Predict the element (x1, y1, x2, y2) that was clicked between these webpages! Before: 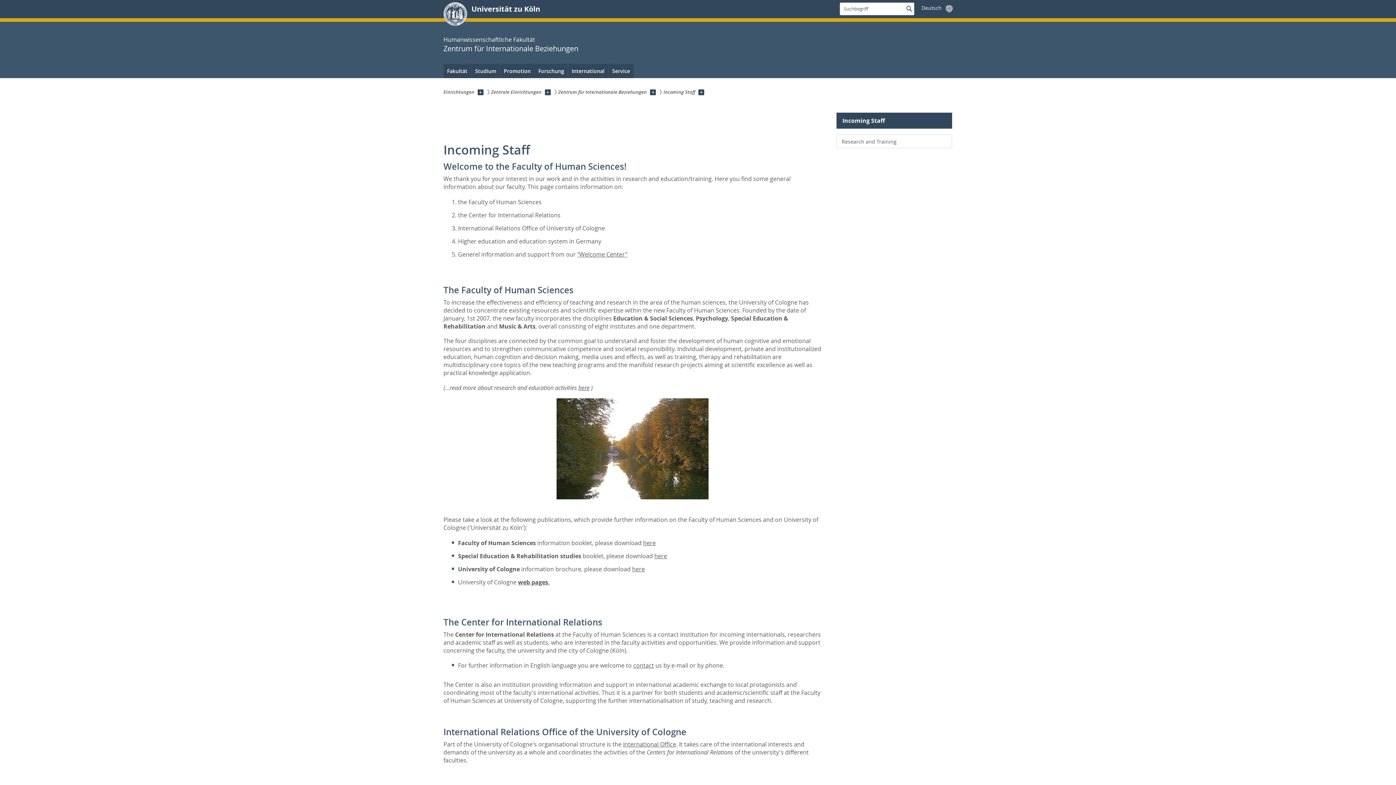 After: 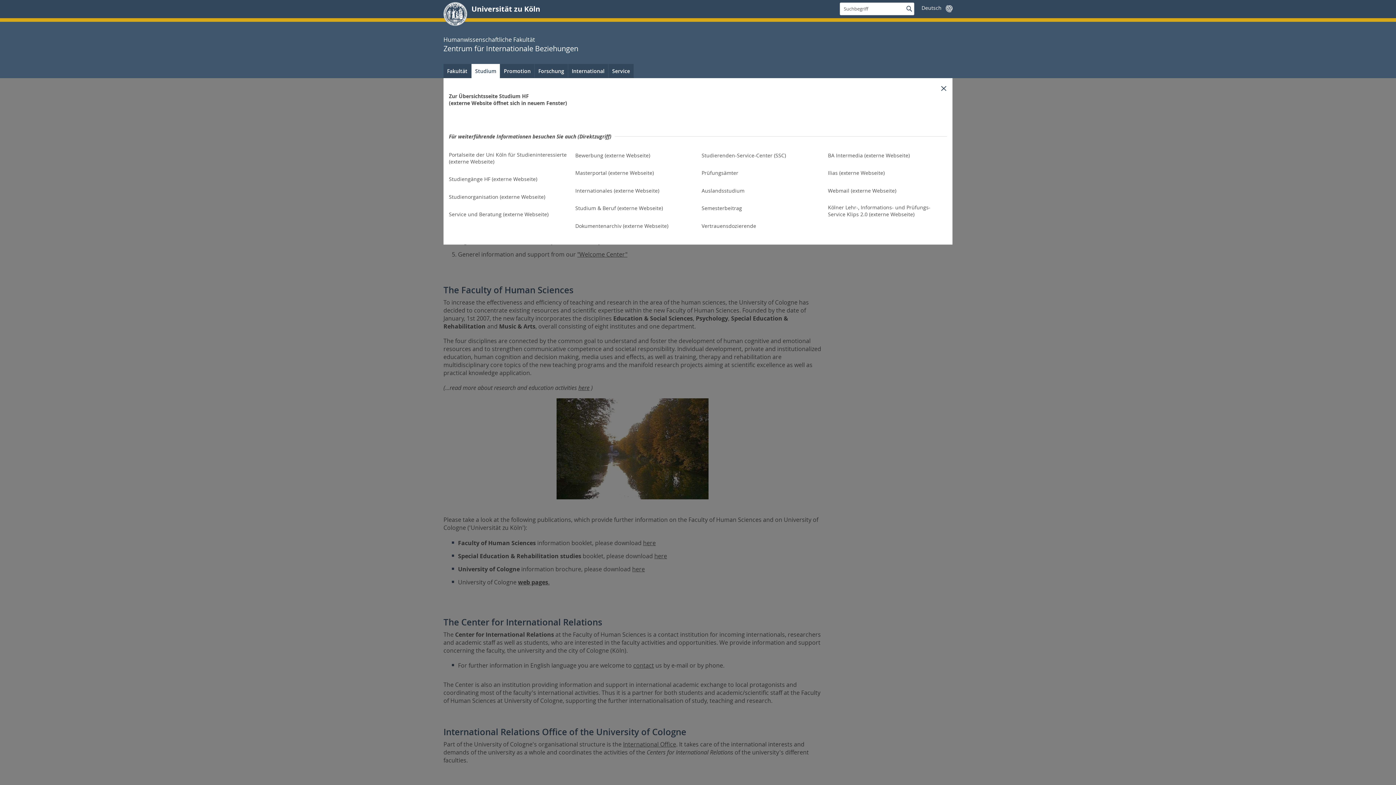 Action: label: Studium bbox: (471, 64, 499, 78)